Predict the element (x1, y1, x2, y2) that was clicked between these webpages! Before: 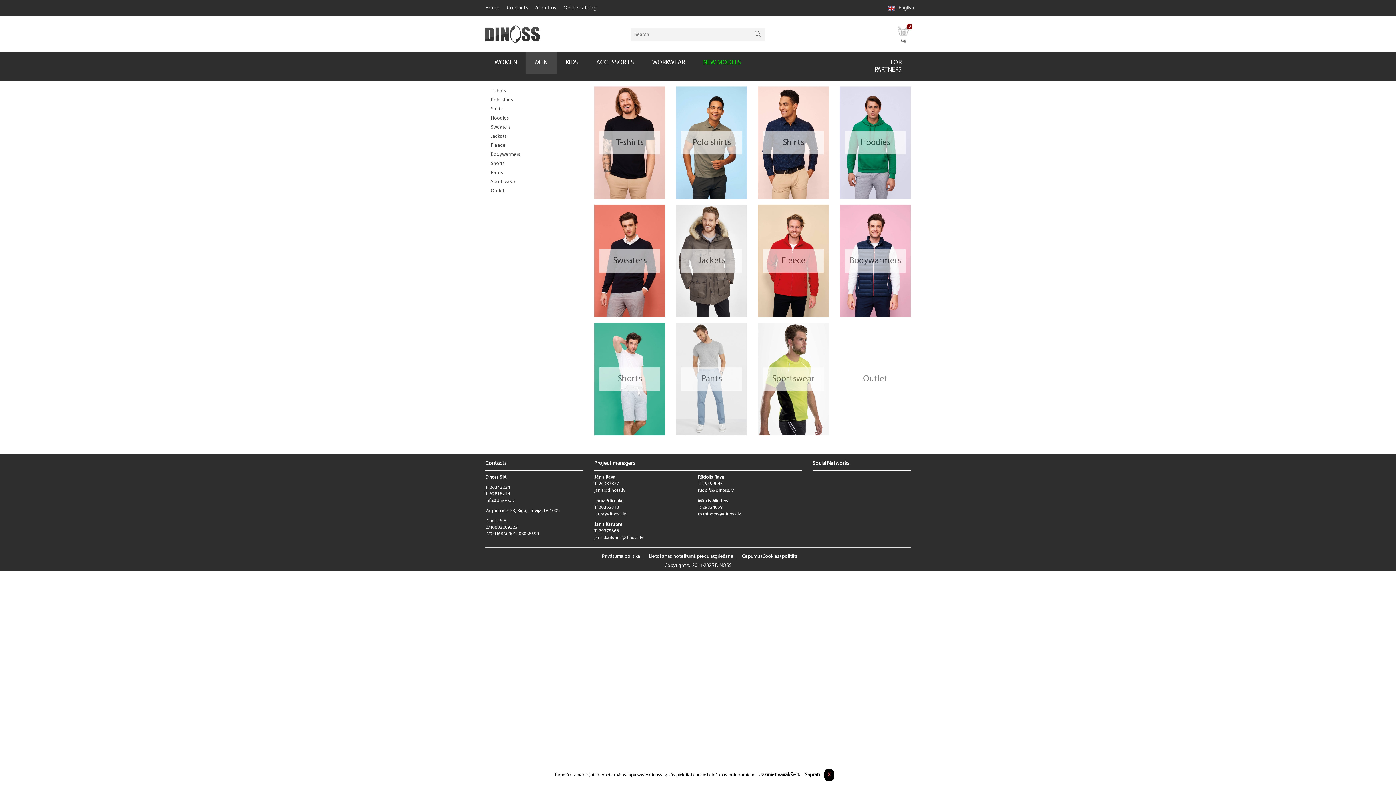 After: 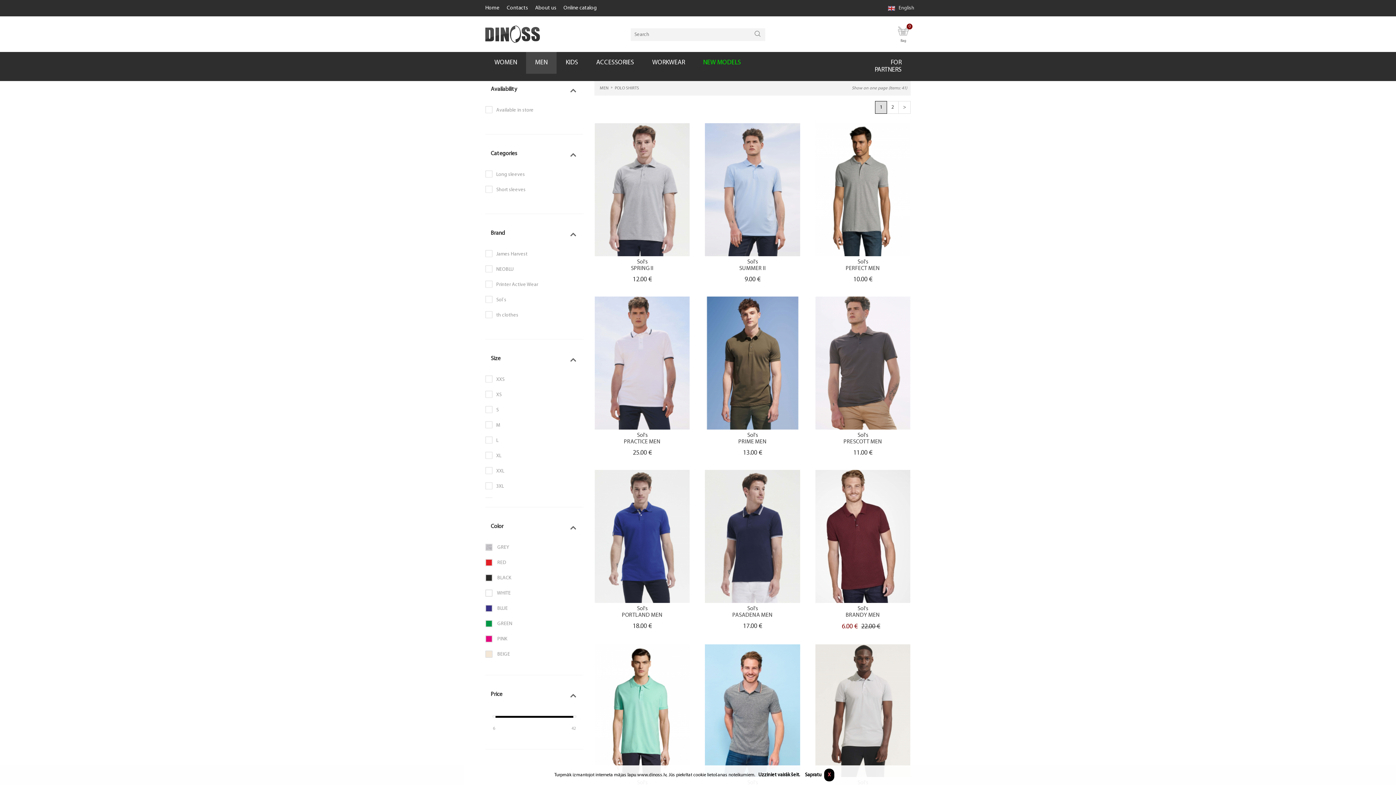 Action: bbox: (485, 95, 583, 104) label: Polo shirts